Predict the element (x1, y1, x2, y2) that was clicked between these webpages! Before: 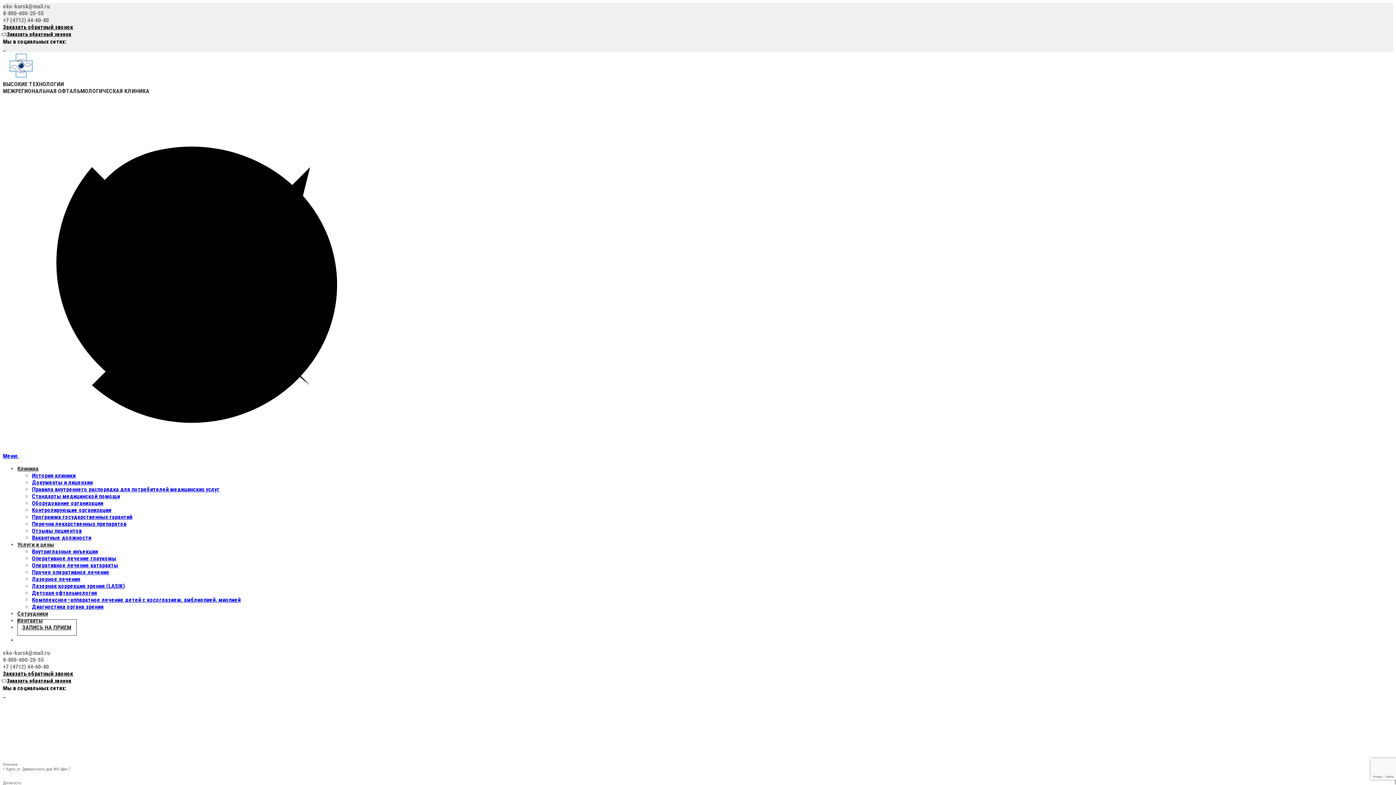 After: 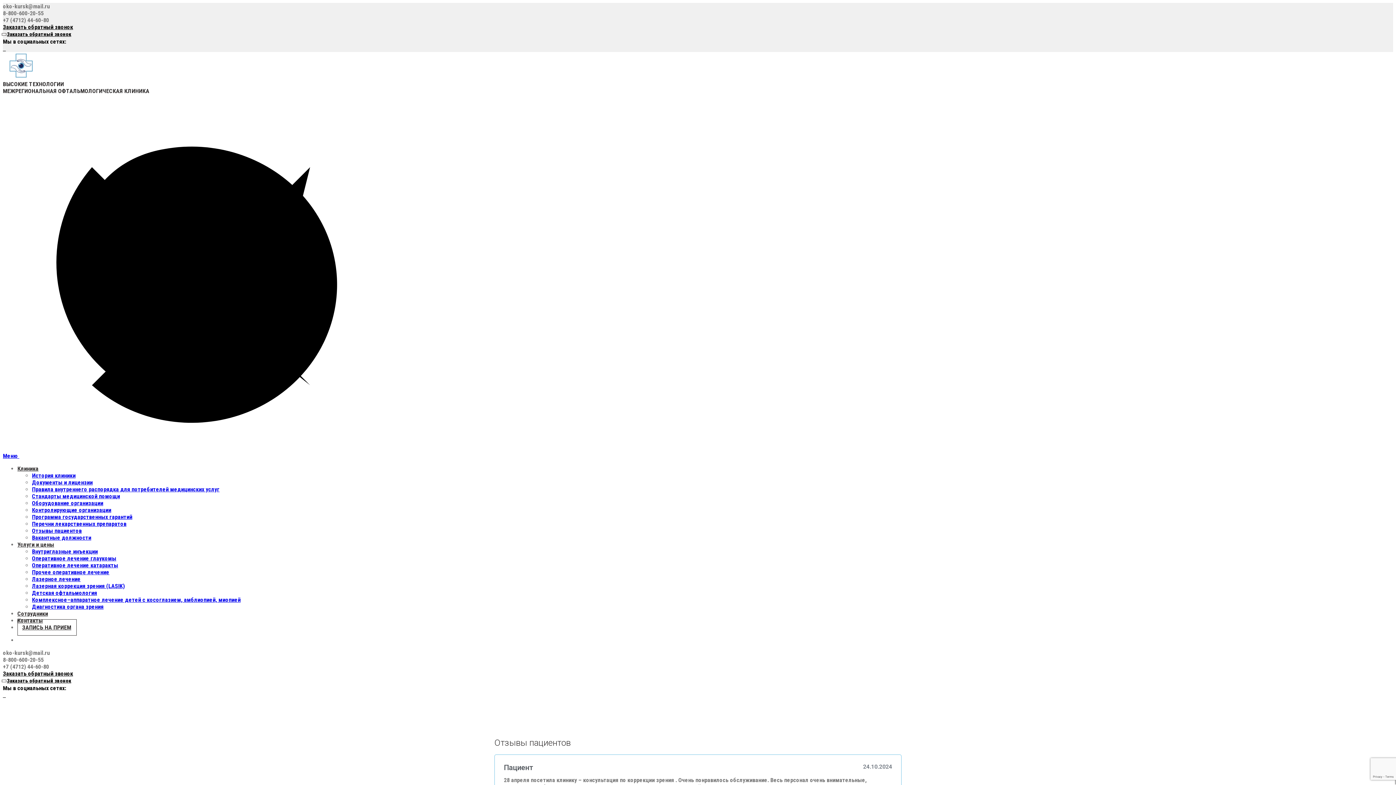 Action: label: Отзывы пациентов bbox: (32, 527, 81, 534)